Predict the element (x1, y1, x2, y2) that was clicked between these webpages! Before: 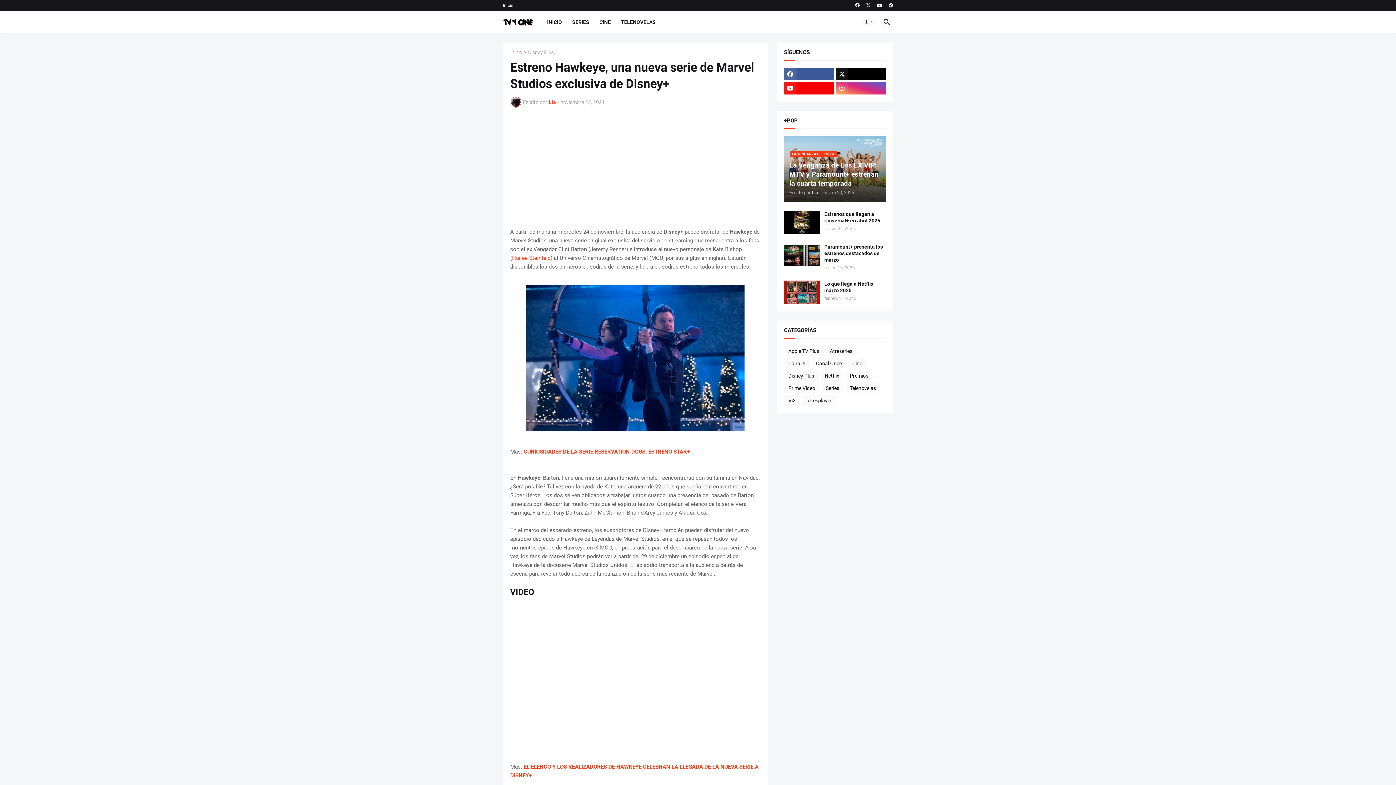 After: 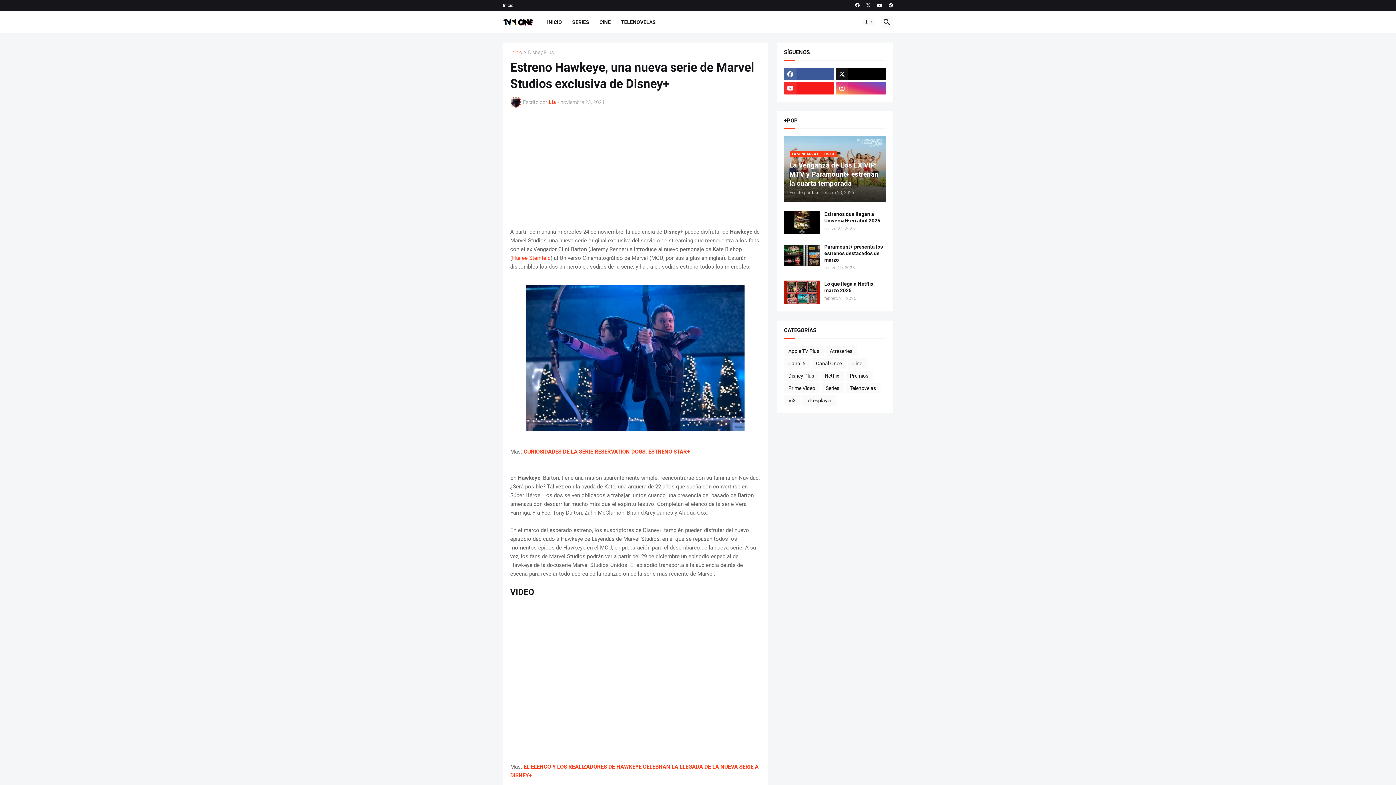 Action: bbox: (784, 82, 834, 94)